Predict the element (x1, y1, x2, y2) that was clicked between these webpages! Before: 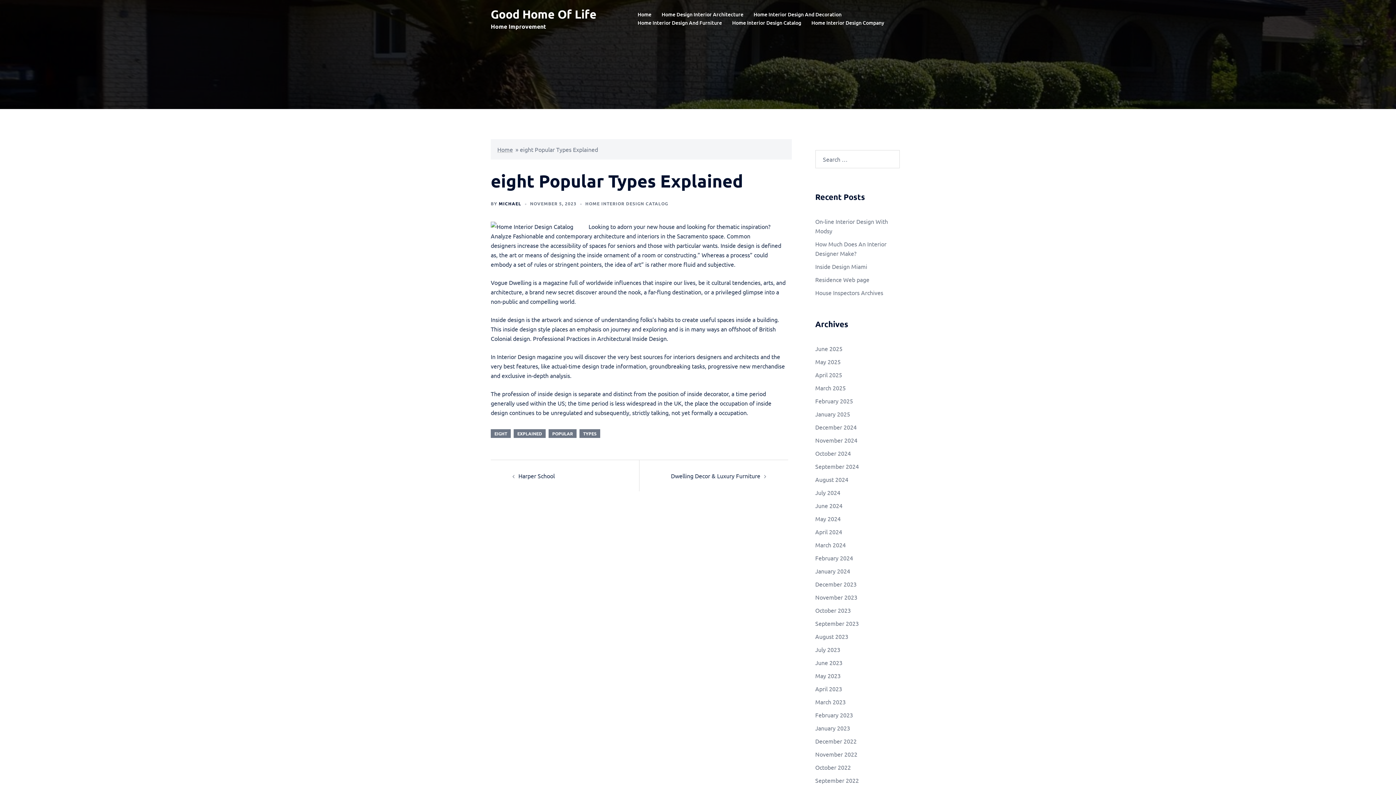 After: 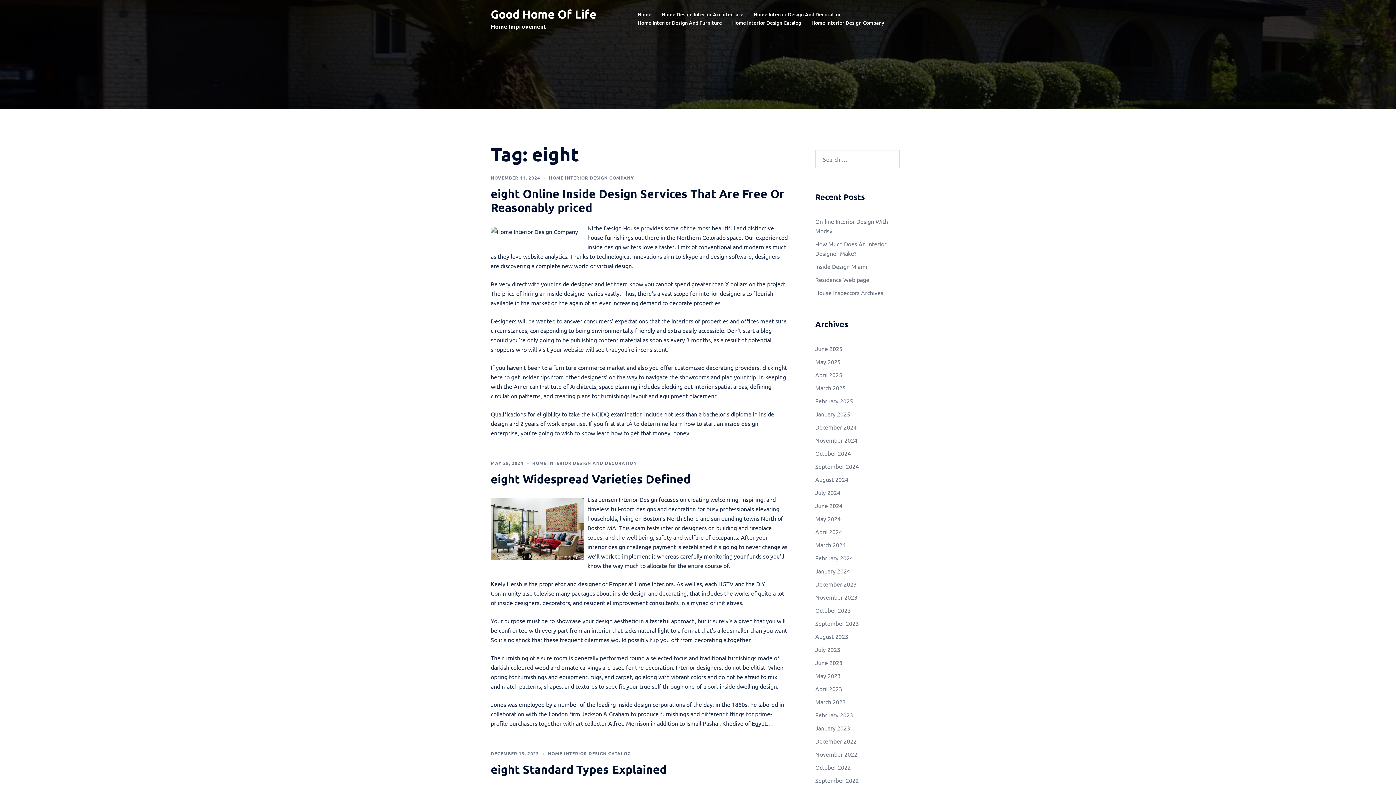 Action: label: EIGHT bbox: (490, 429, 510, 438)